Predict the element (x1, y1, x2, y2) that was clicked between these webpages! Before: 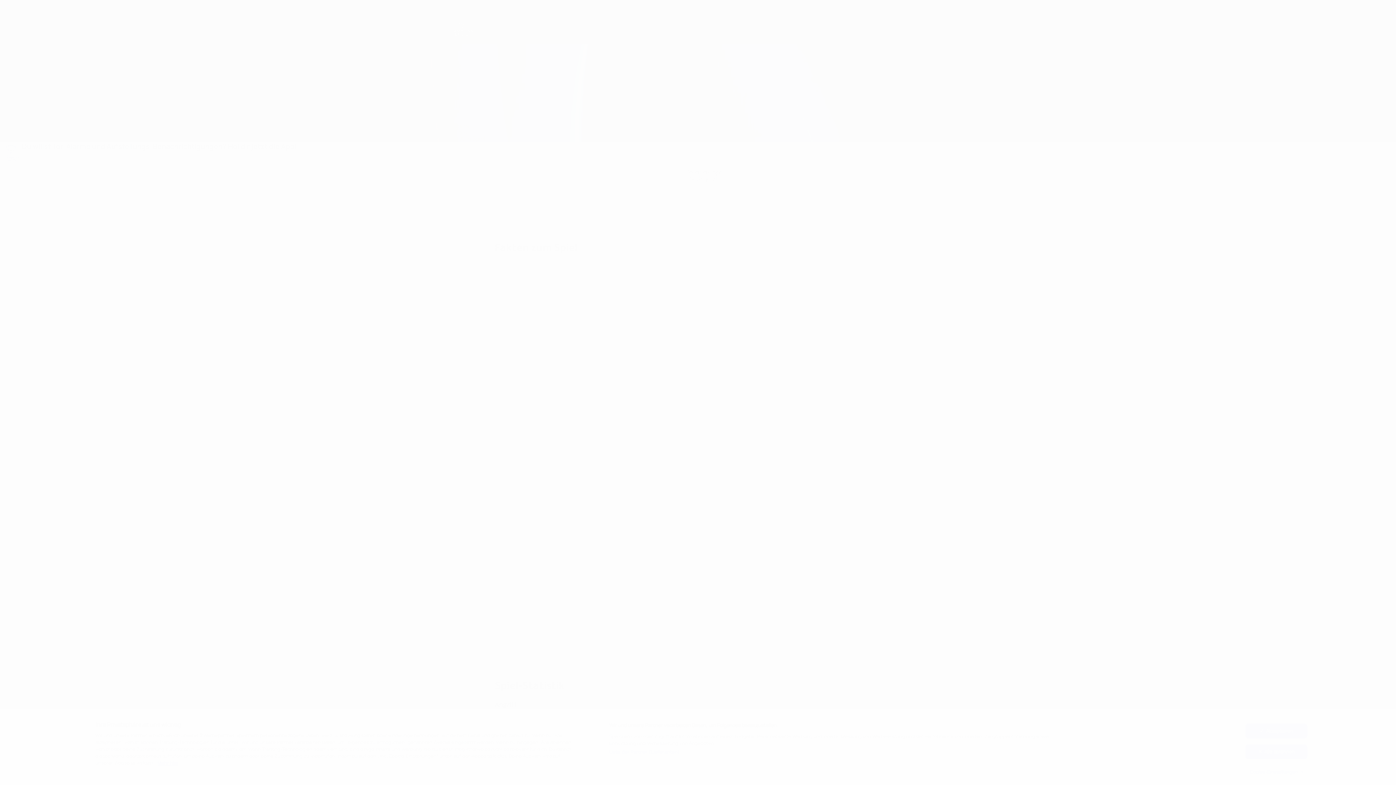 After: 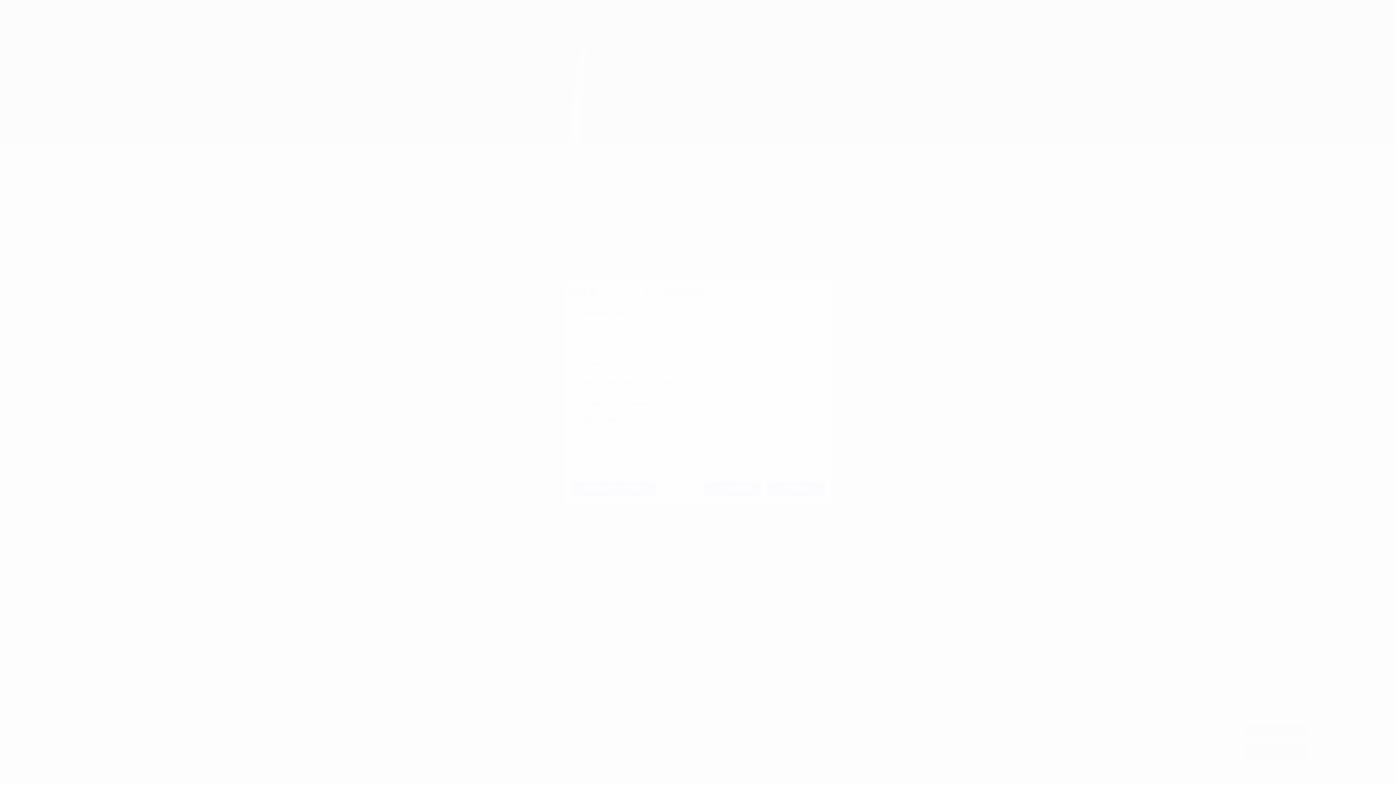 Action: label: Liste der Partner (Lieferanten) bbox: (609, 749, 680, 755)